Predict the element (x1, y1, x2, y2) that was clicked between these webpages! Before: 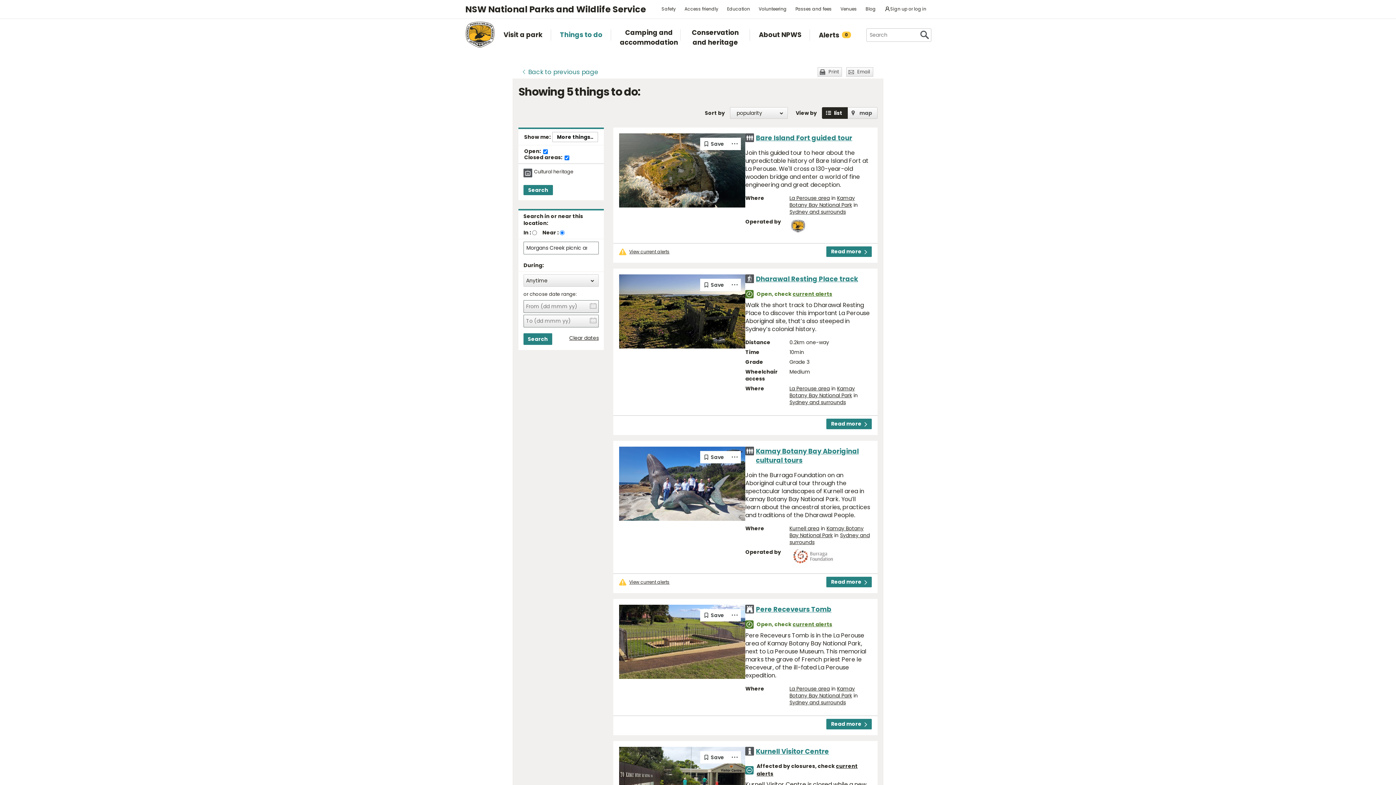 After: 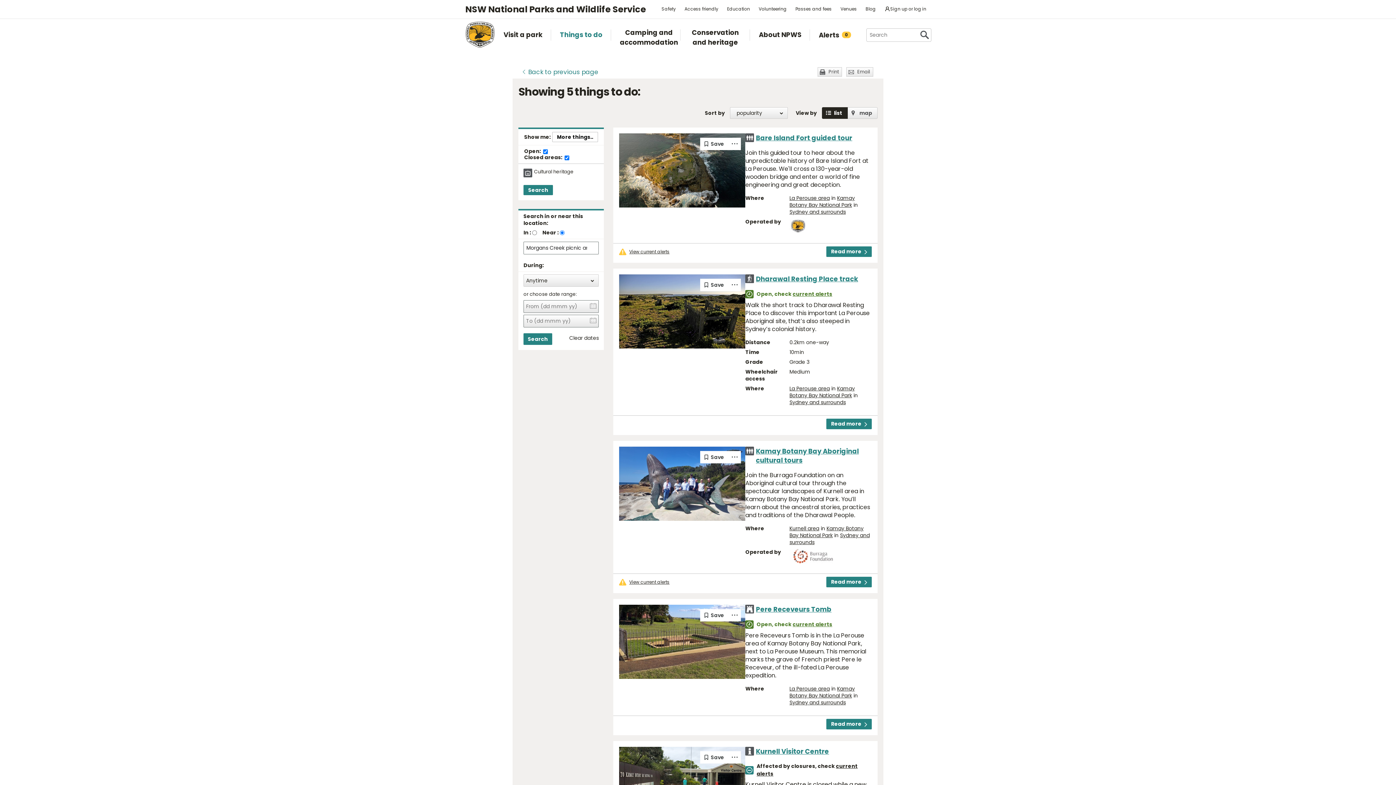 Action: bbox: (569, 334, 598, 341) label: Clear dates